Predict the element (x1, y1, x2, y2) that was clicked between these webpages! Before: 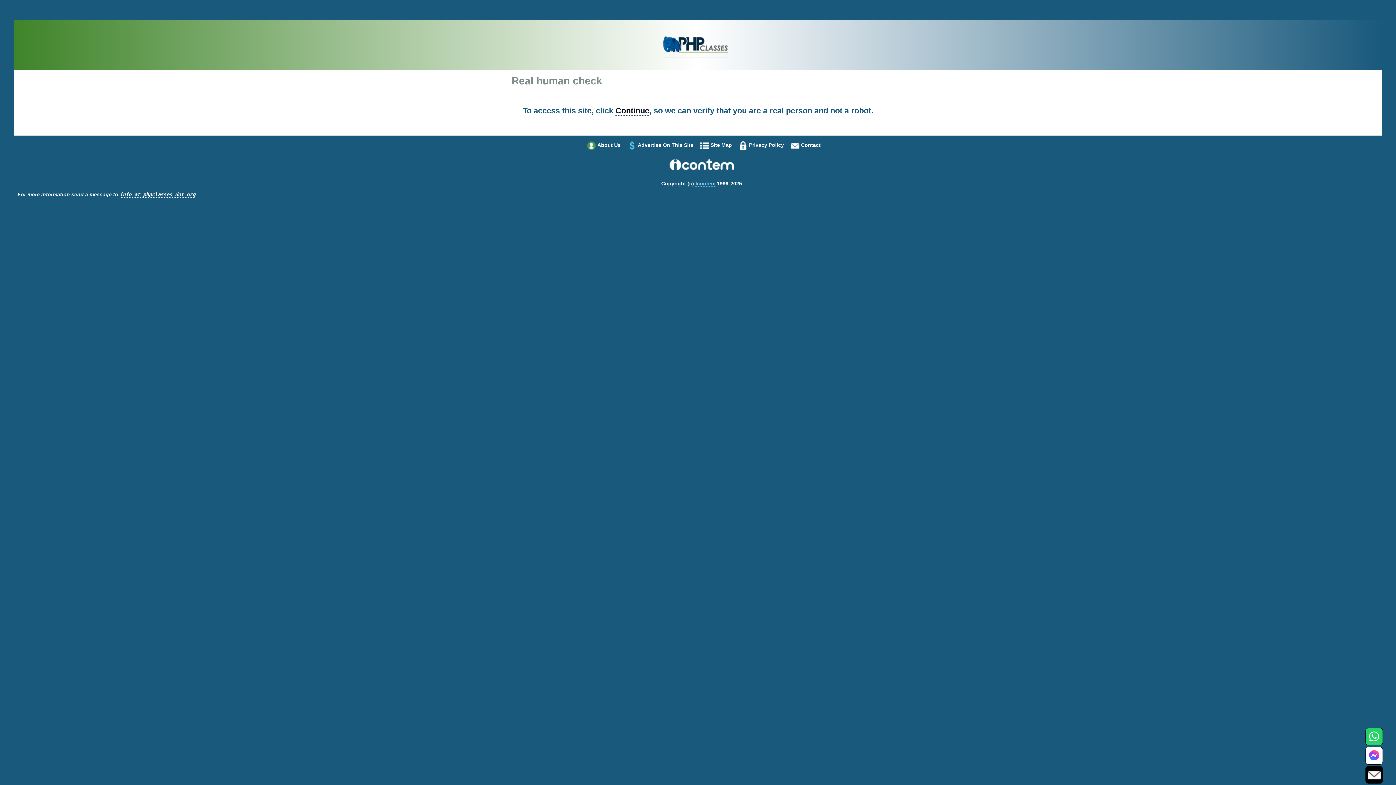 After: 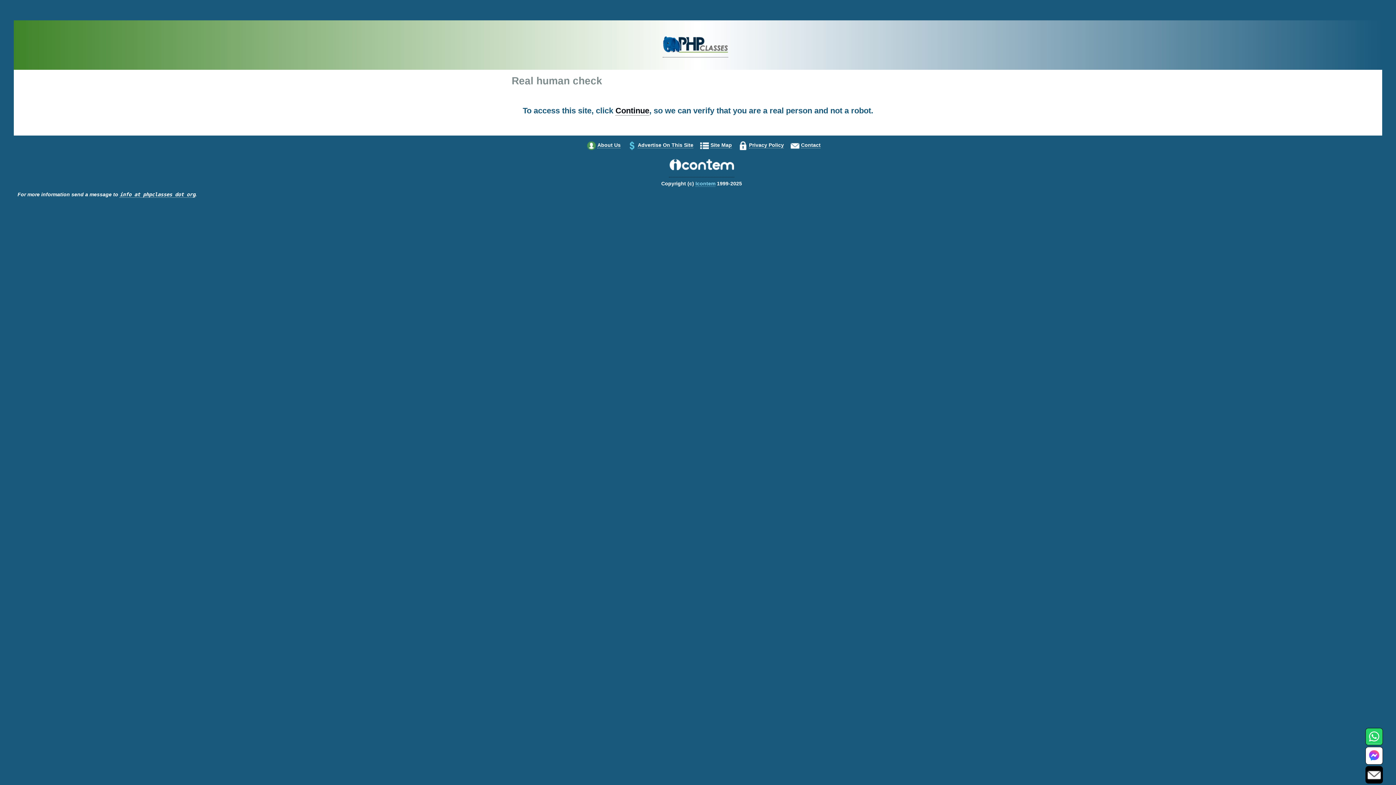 Action: bbox: (1368, 757, 1381, 763)